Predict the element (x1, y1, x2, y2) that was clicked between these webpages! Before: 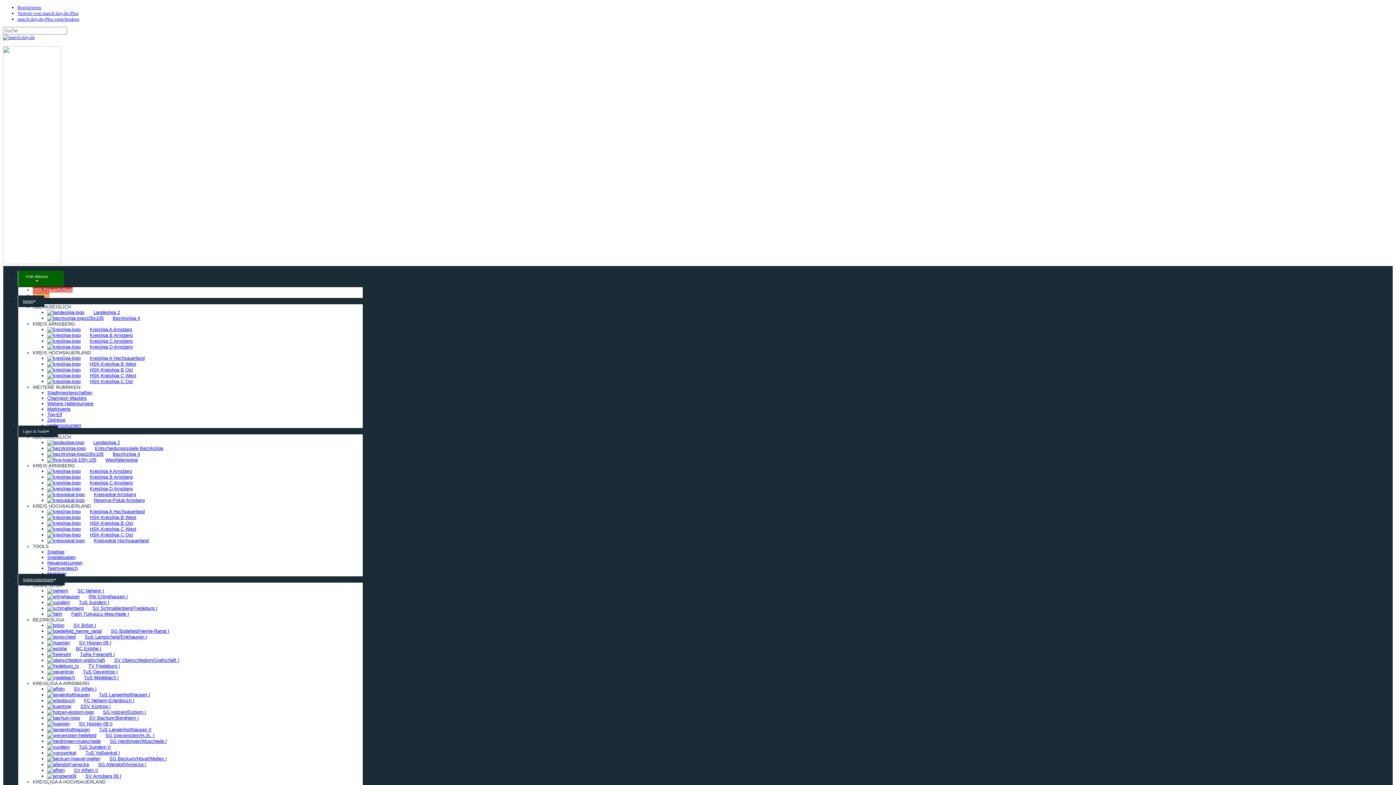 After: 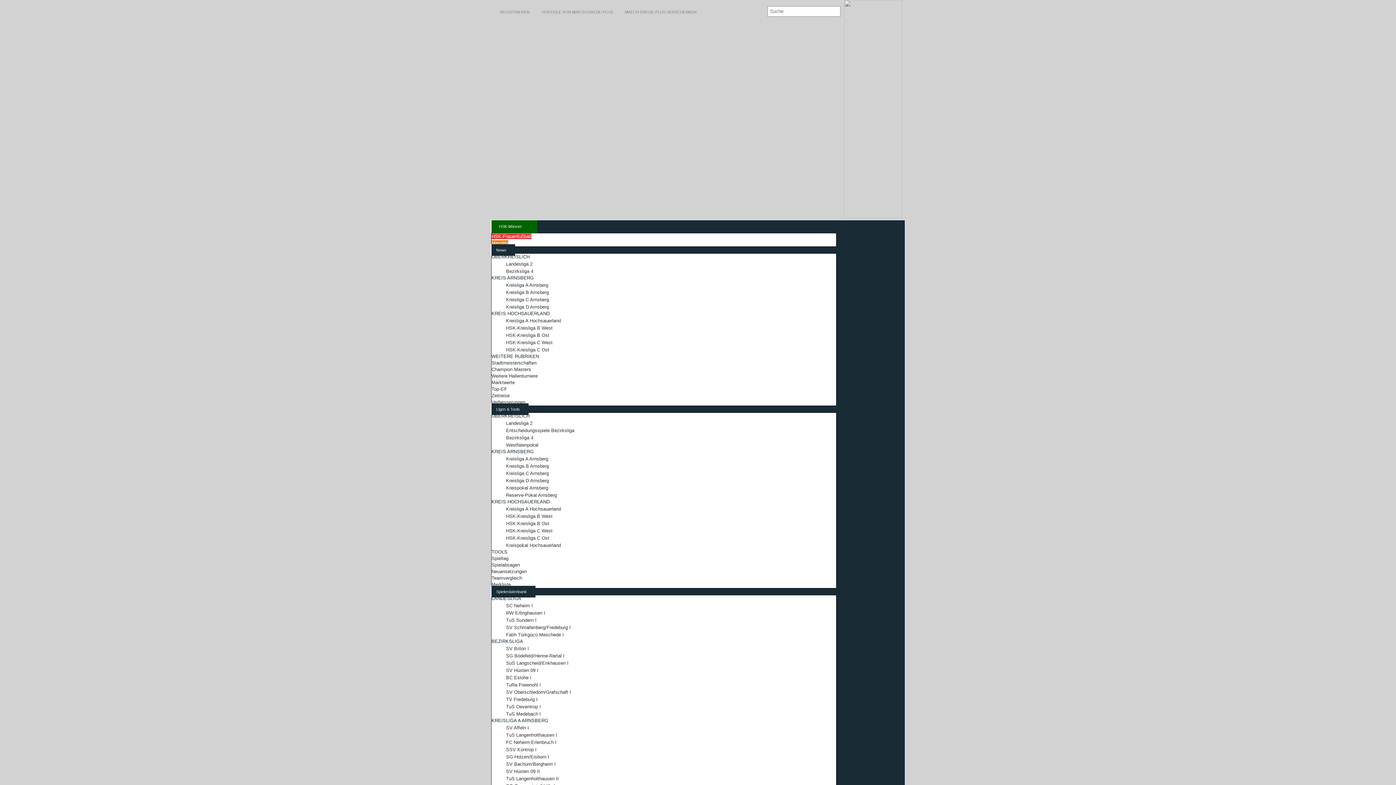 Action: label: Landesliga 2 bbox: (47, 440, 120, 445)